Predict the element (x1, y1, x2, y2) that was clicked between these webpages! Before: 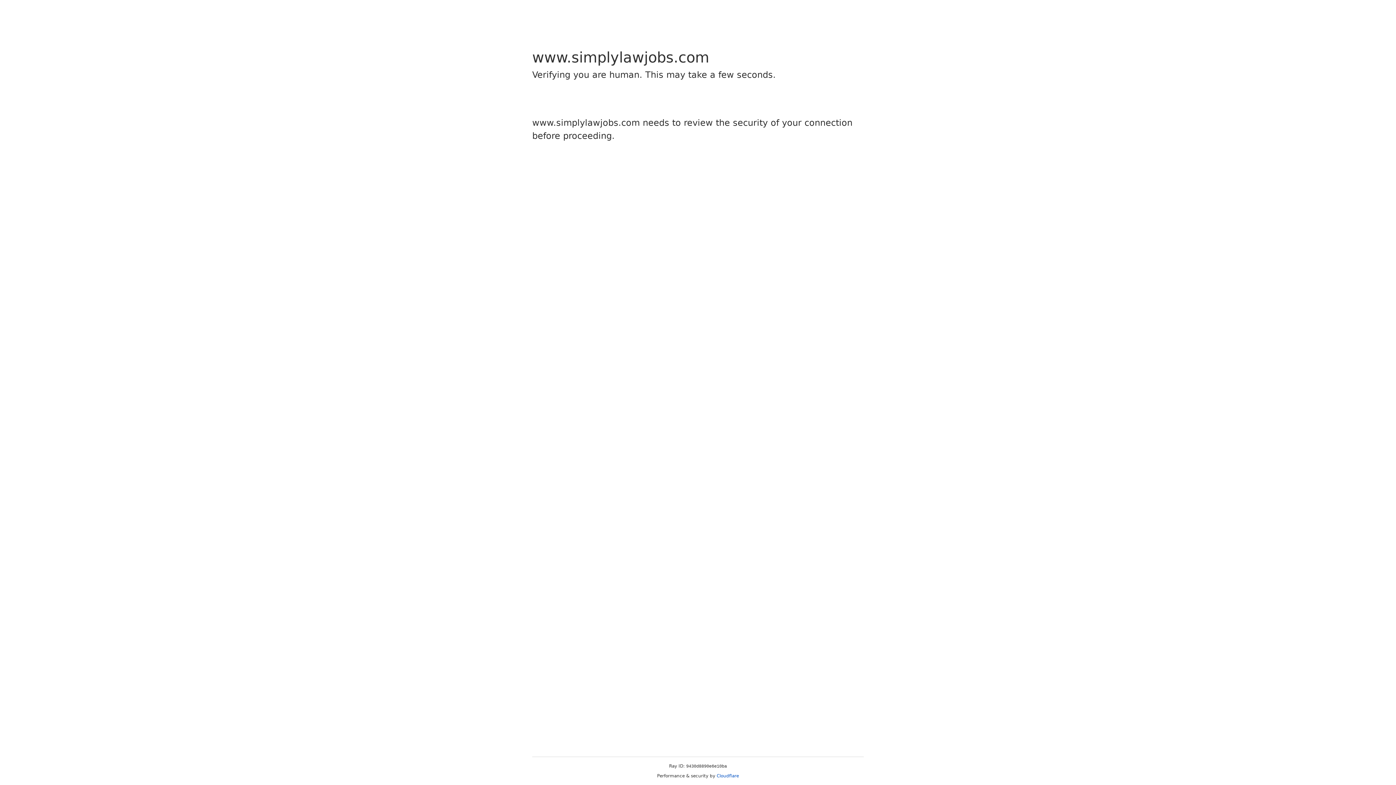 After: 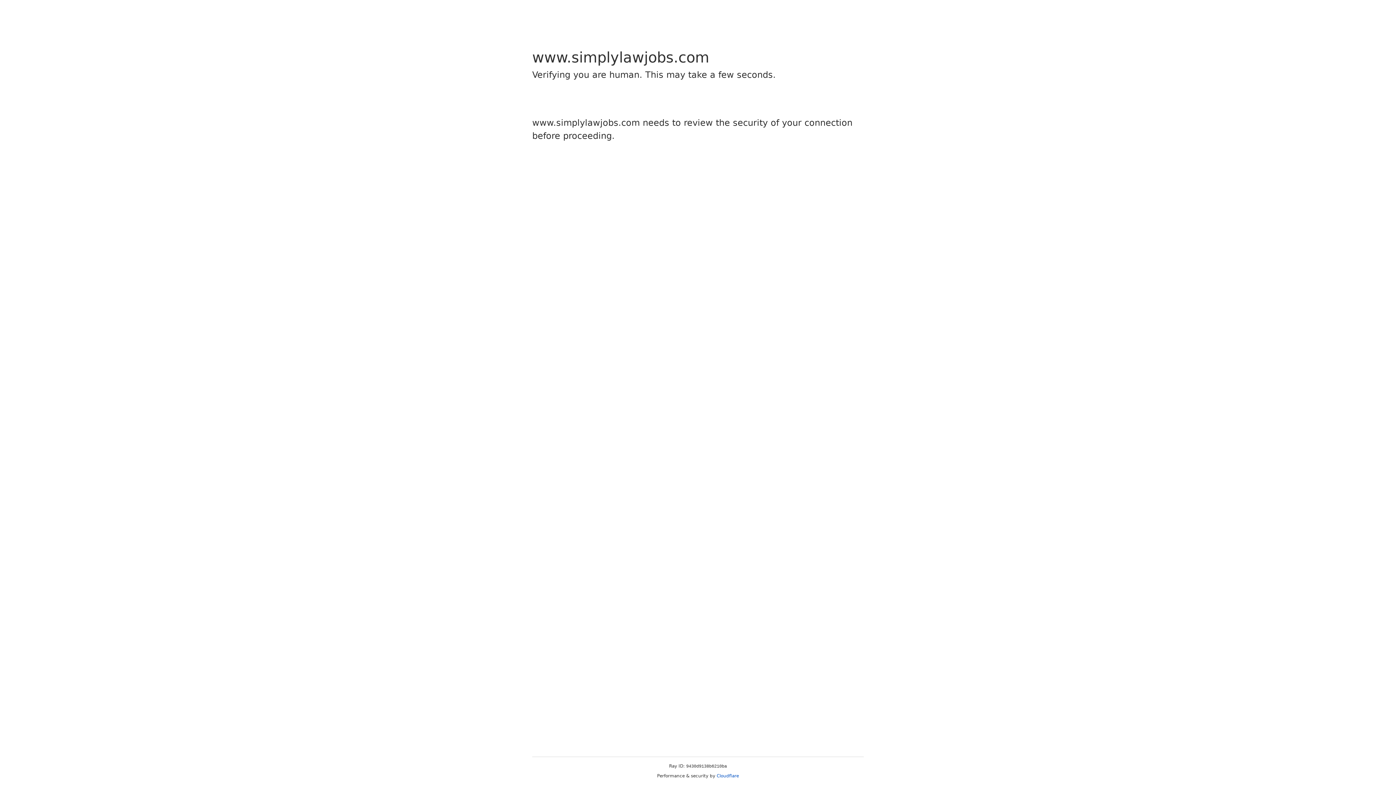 Action: label: Cloudflare bbox: (716, 773, 739, 778)